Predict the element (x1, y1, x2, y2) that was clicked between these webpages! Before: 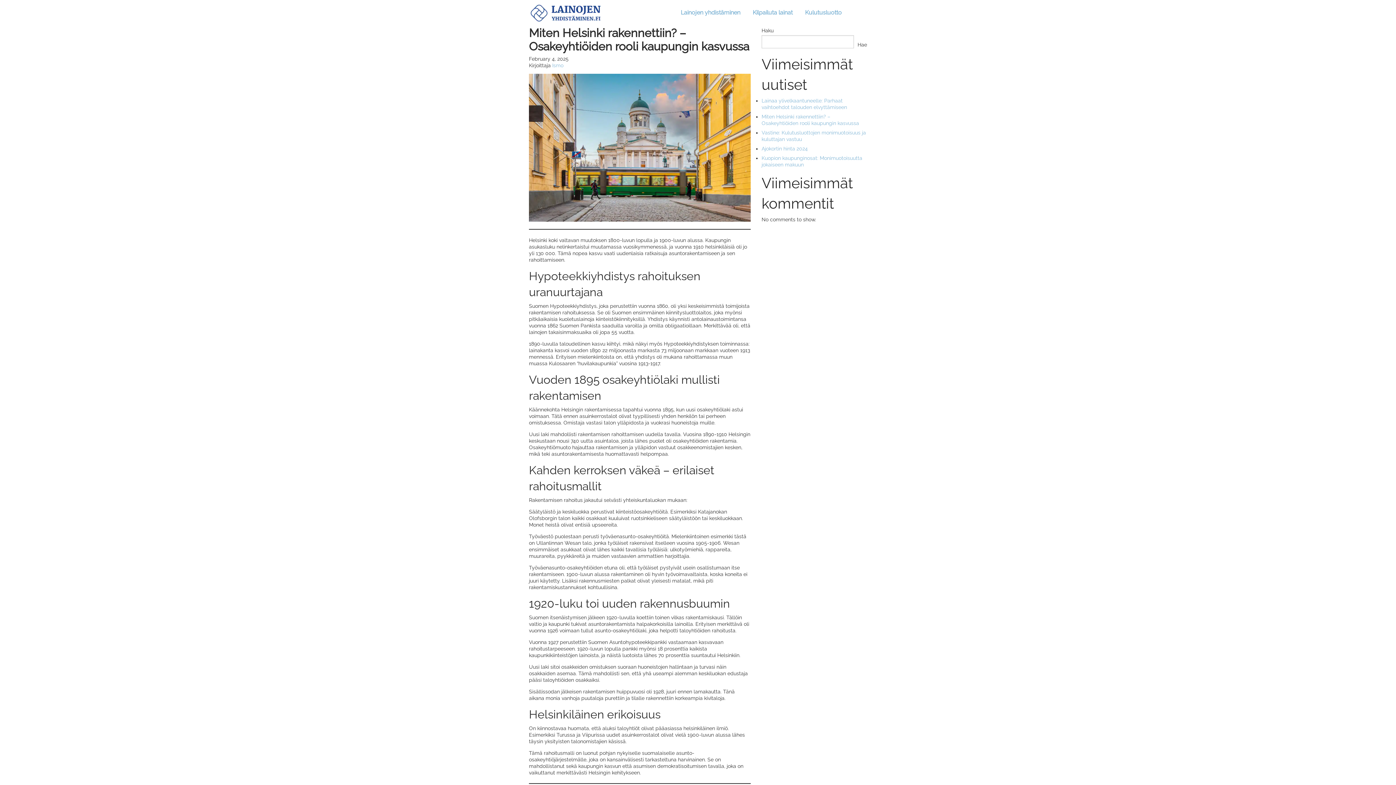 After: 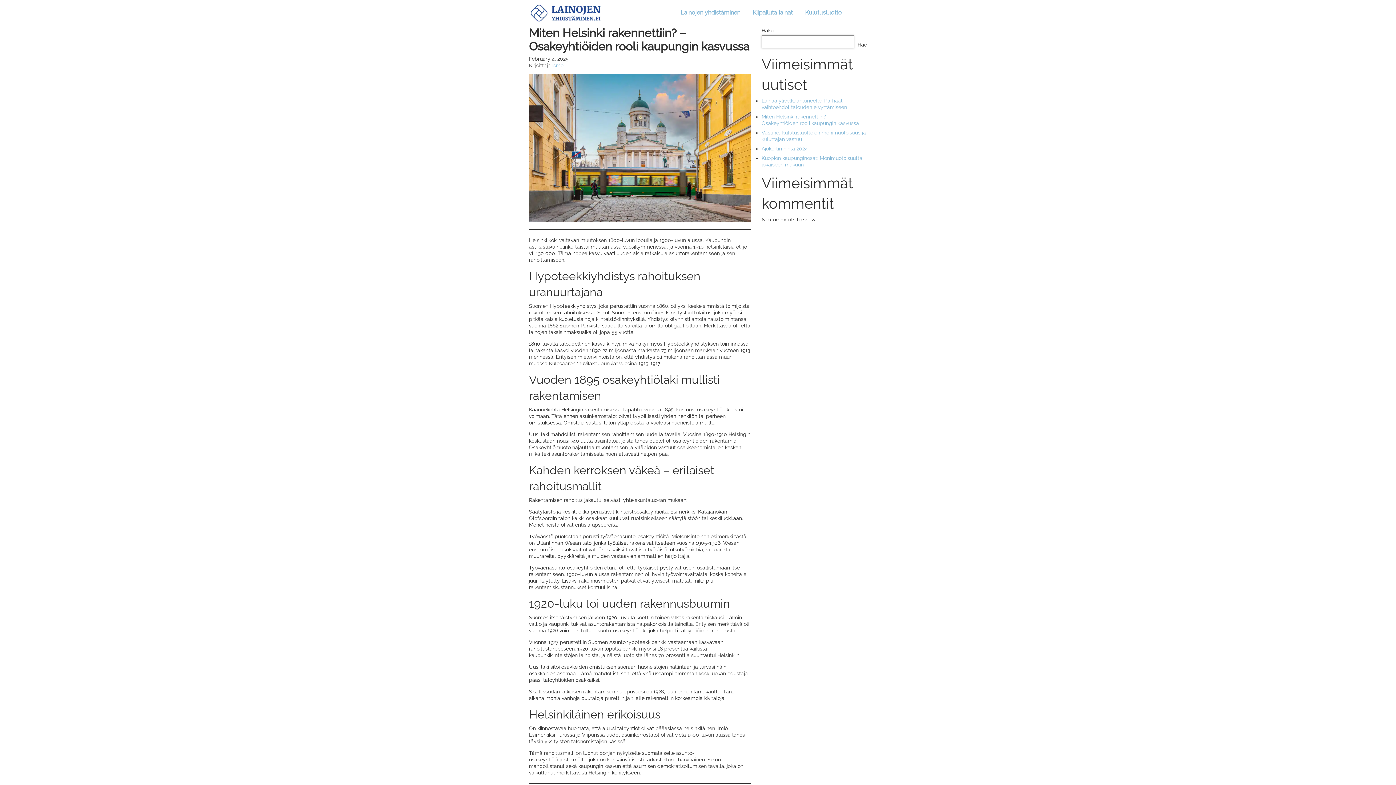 Action: label: Hae bbox: (857, 35, 867, 54)